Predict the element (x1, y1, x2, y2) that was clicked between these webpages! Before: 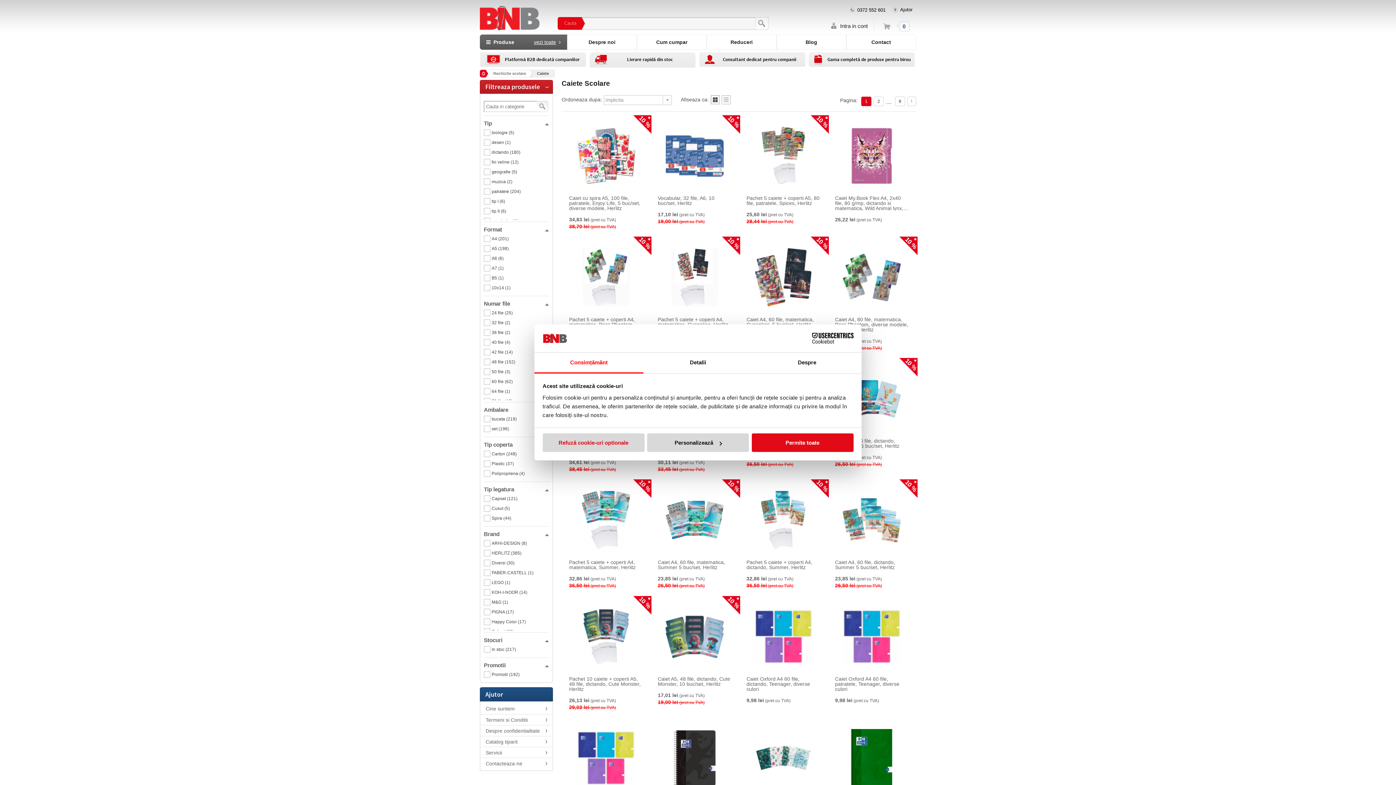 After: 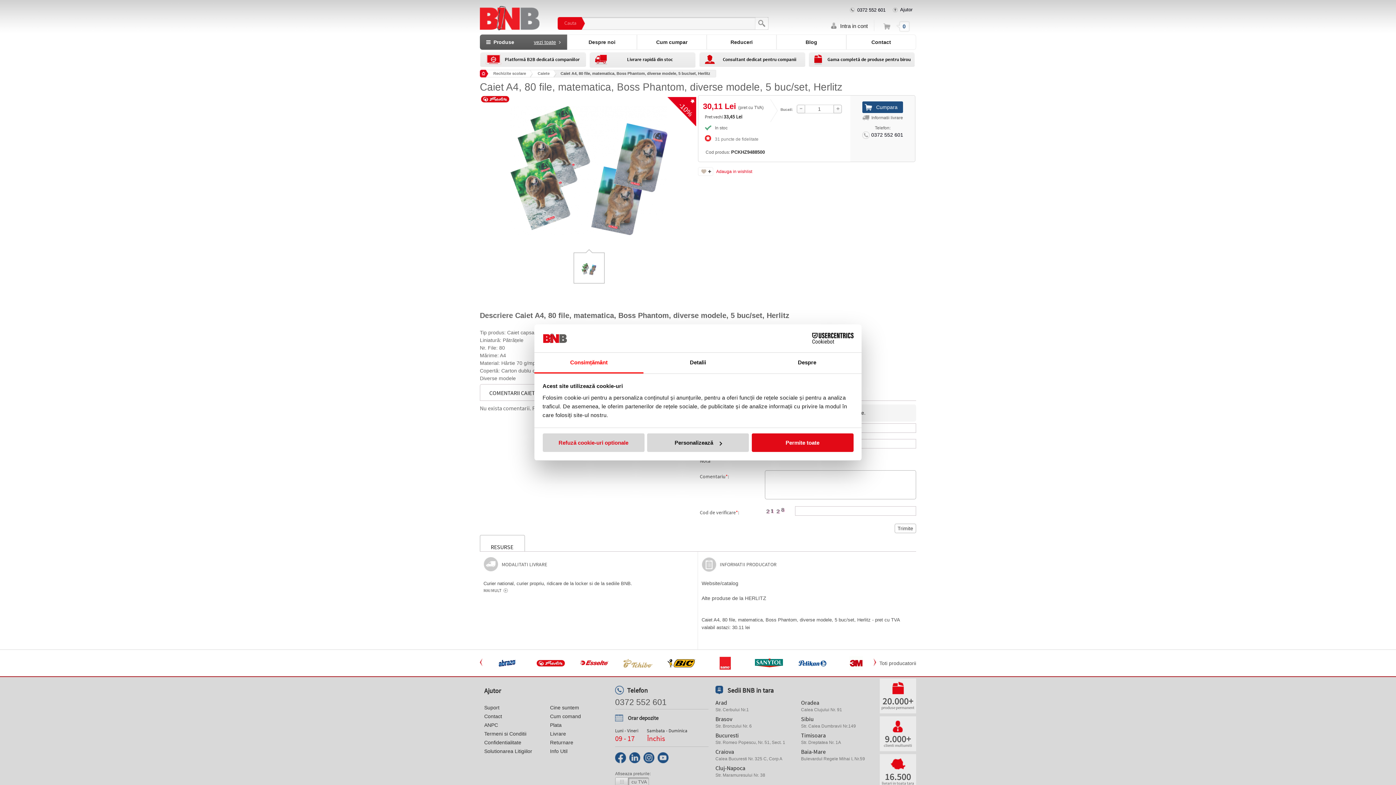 Action: bbox: (835, 237, 908, 309) label: 10 %